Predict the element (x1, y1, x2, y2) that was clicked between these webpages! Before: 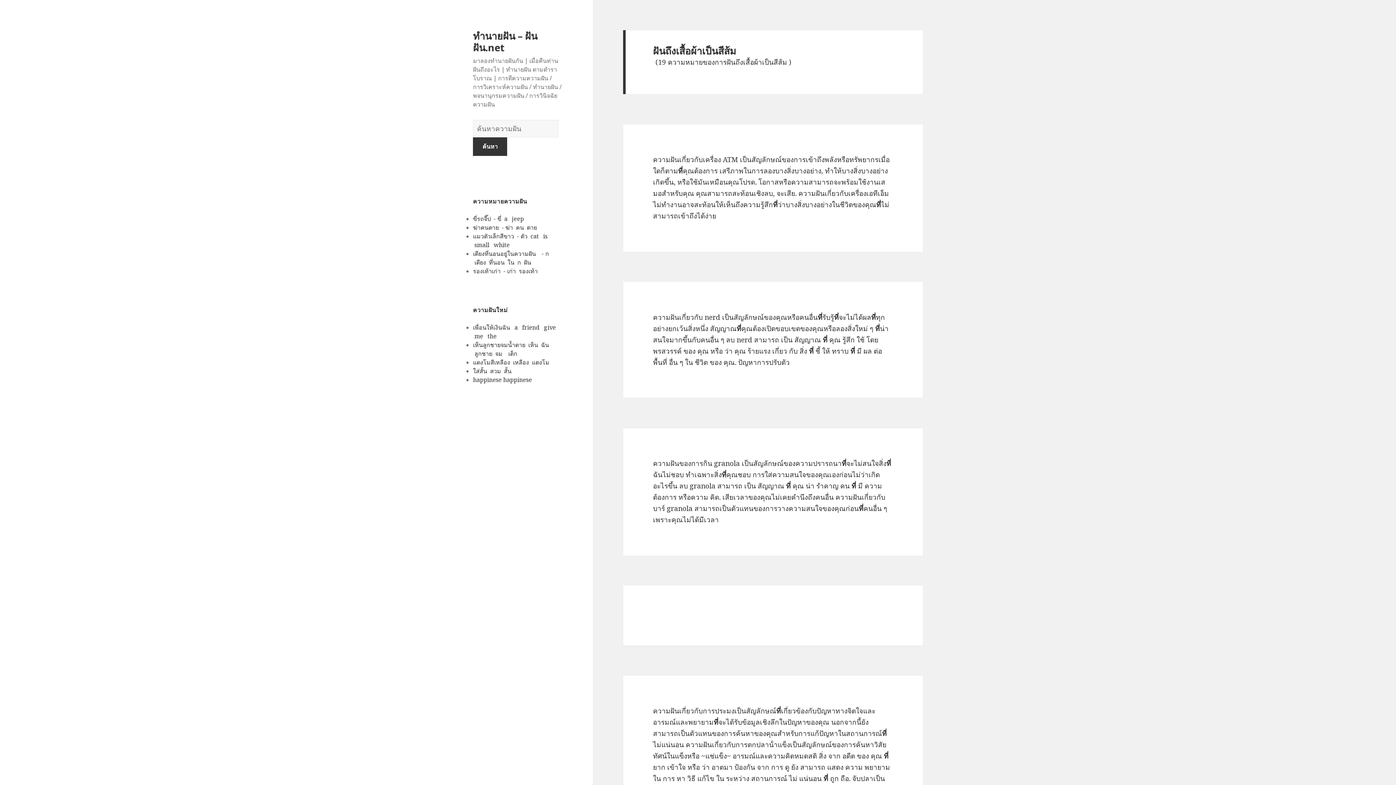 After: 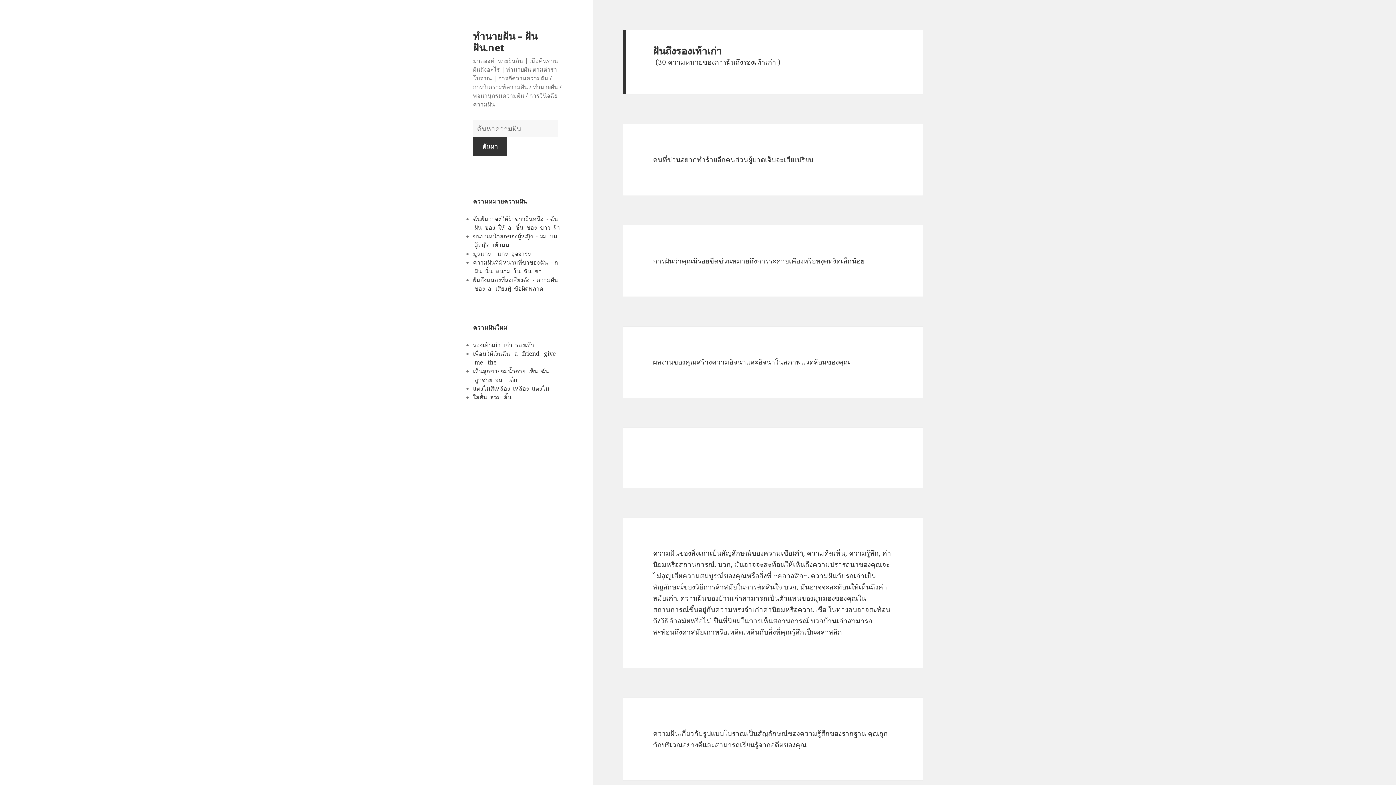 Action: label: รองเท้าเก่า  - เก่า  รองเท้า bbox: (473, 267, 537, 275)